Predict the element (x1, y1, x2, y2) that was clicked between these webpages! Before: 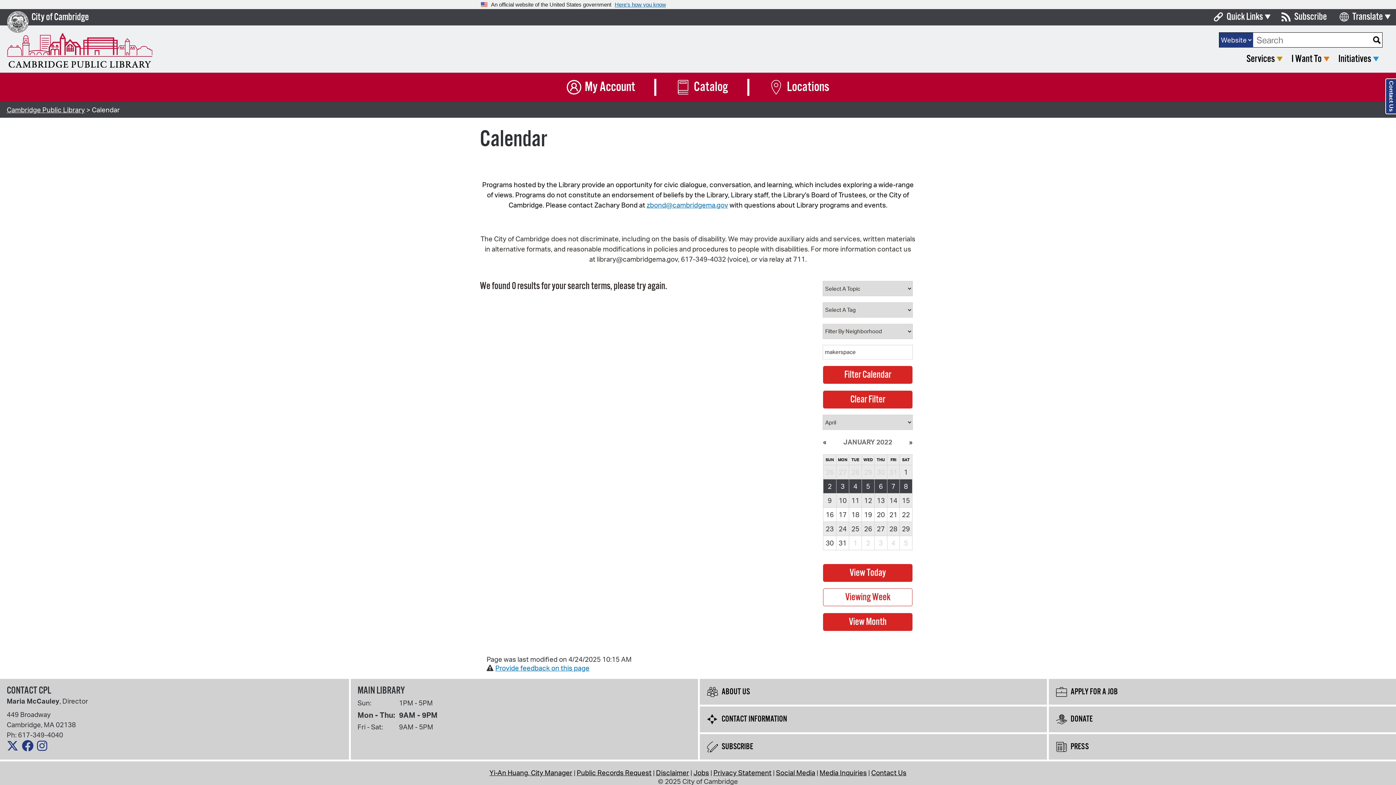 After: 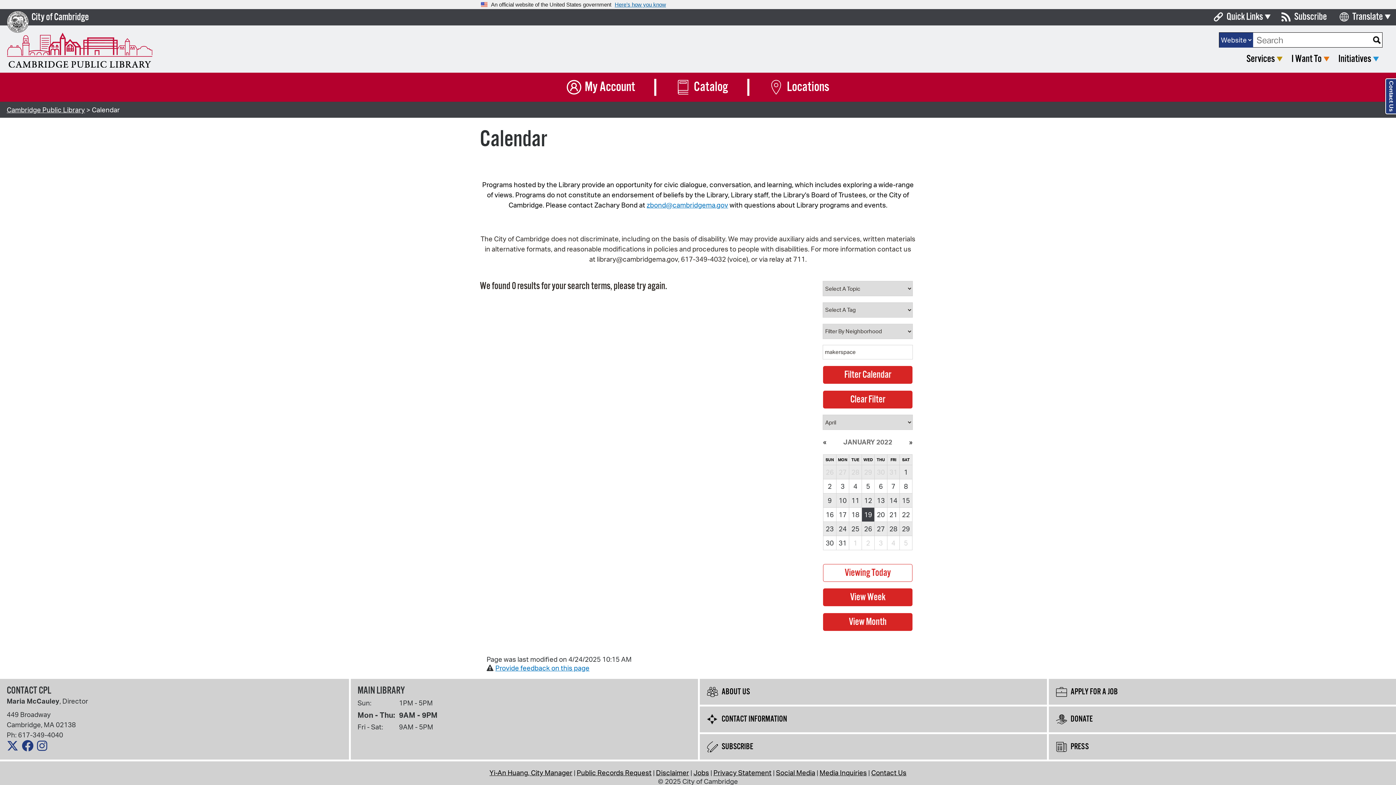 Action: bbox: (862, 508, 874, 521) label: 19